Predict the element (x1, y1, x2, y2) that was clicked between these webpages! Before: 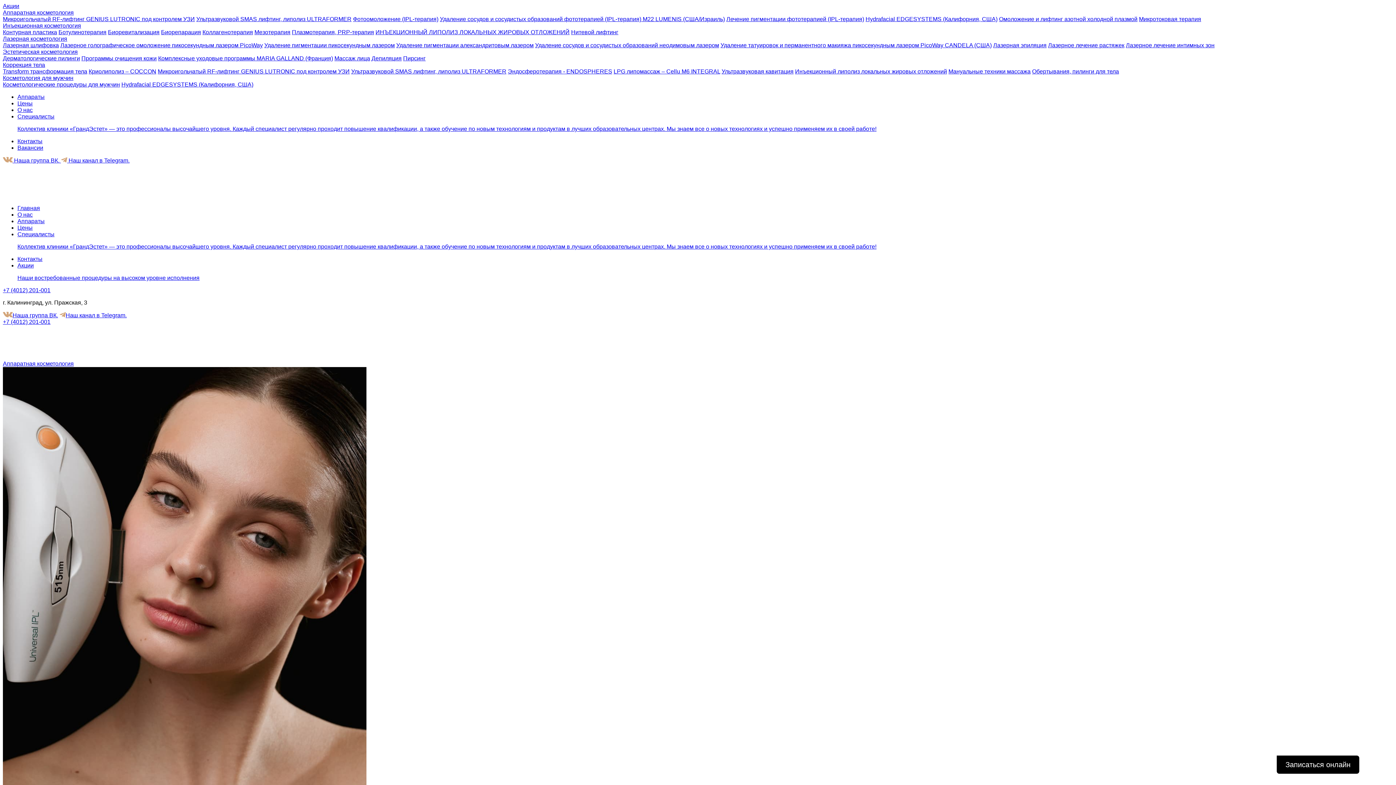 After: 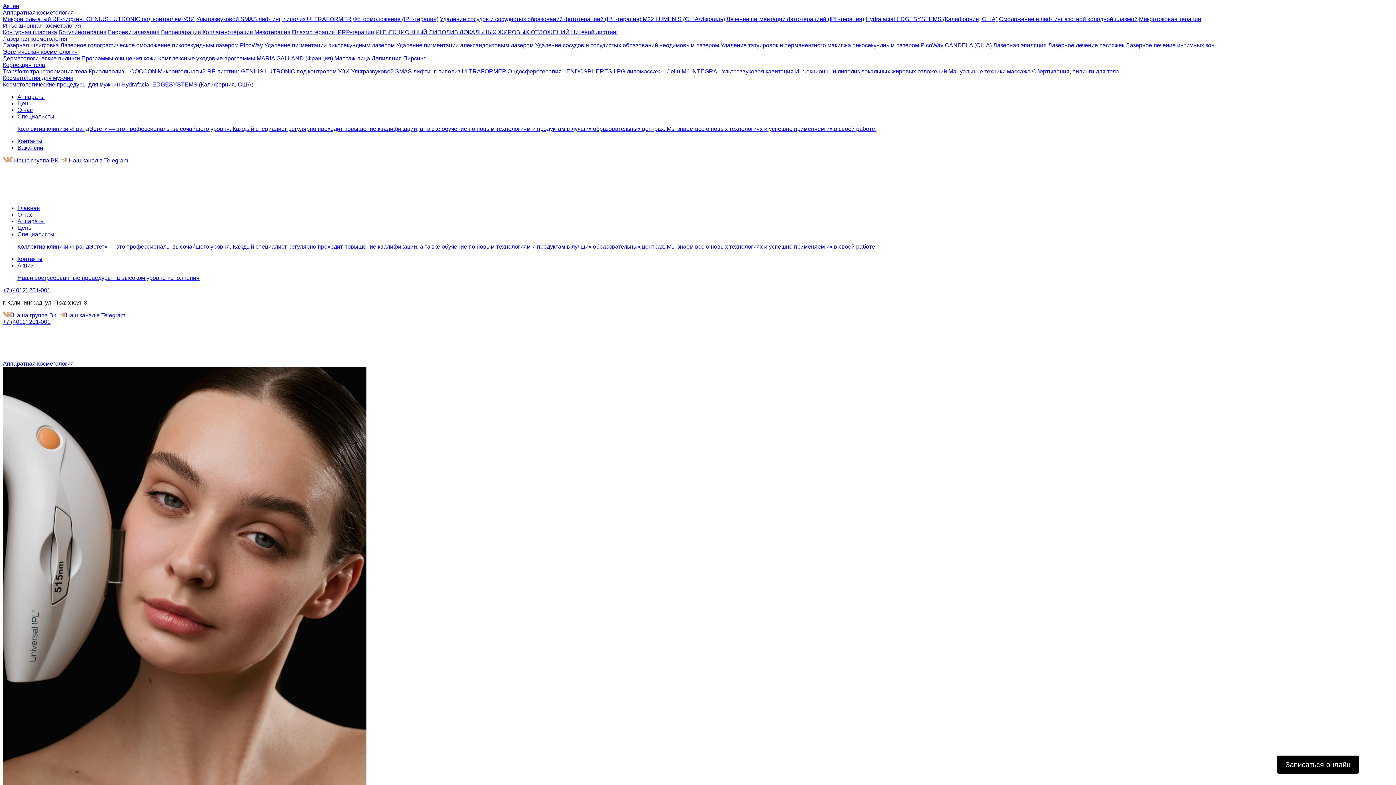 Action: label: +7 (4012) 201-001 bbox: (2, 287, 50, 293)